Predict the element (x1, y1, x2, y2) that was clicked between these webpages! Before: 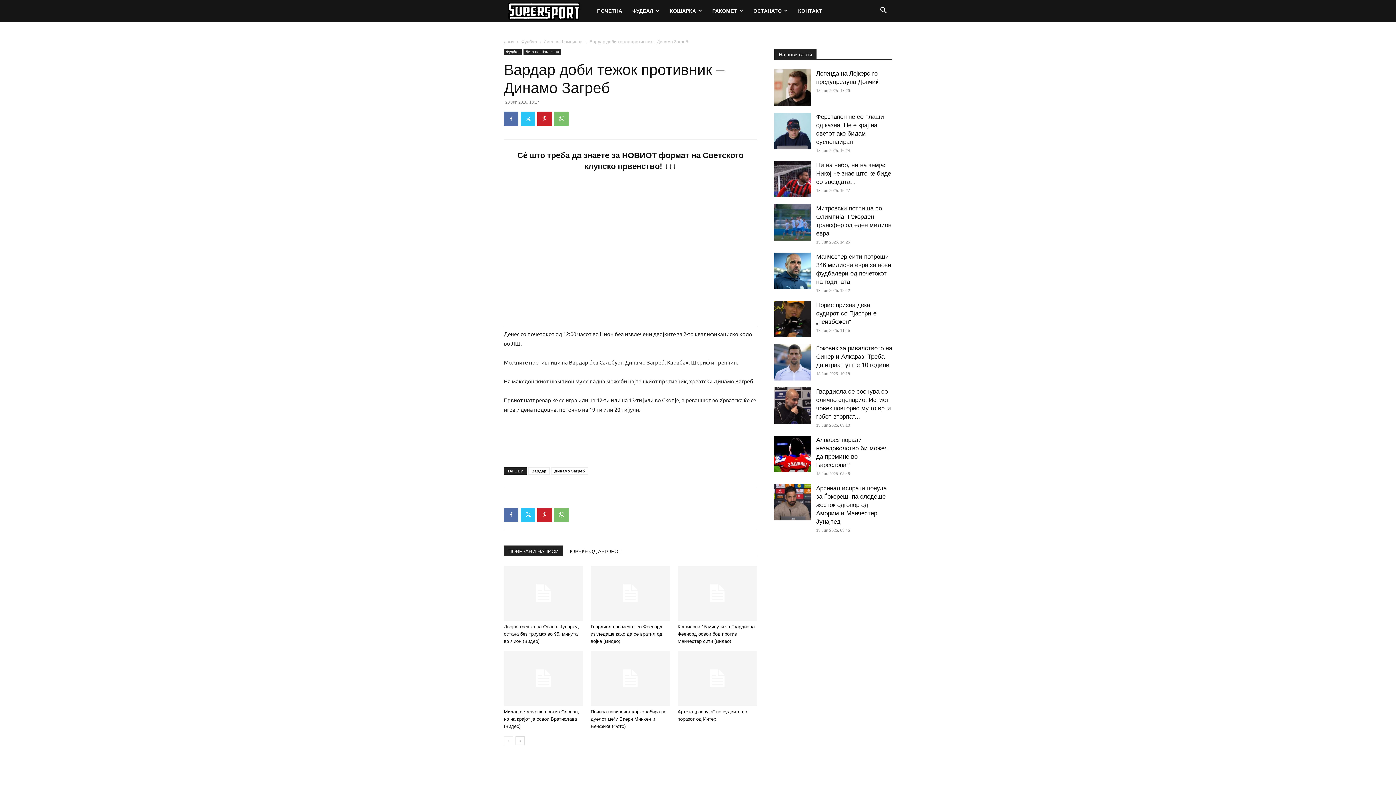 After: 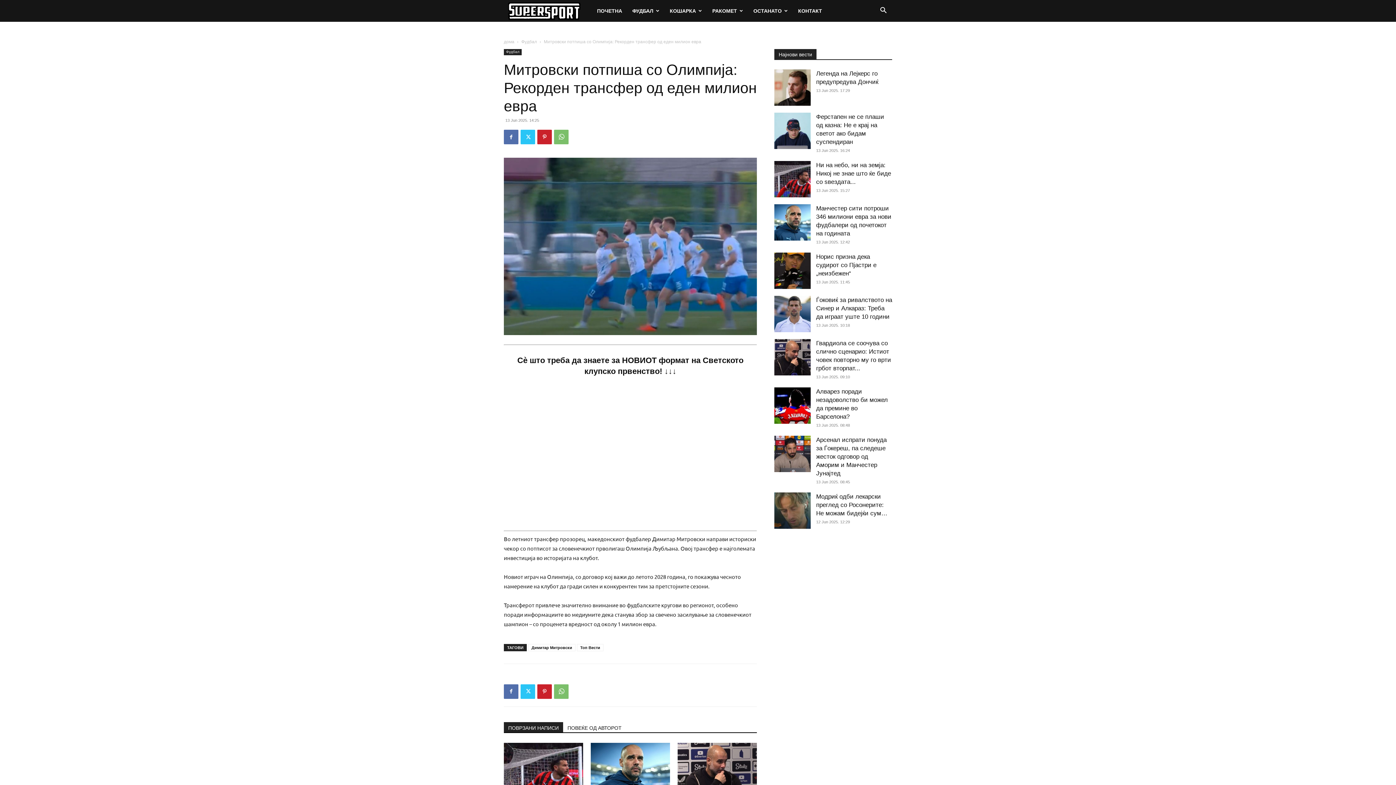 Action: bbox: (774, 204, 810, 240)